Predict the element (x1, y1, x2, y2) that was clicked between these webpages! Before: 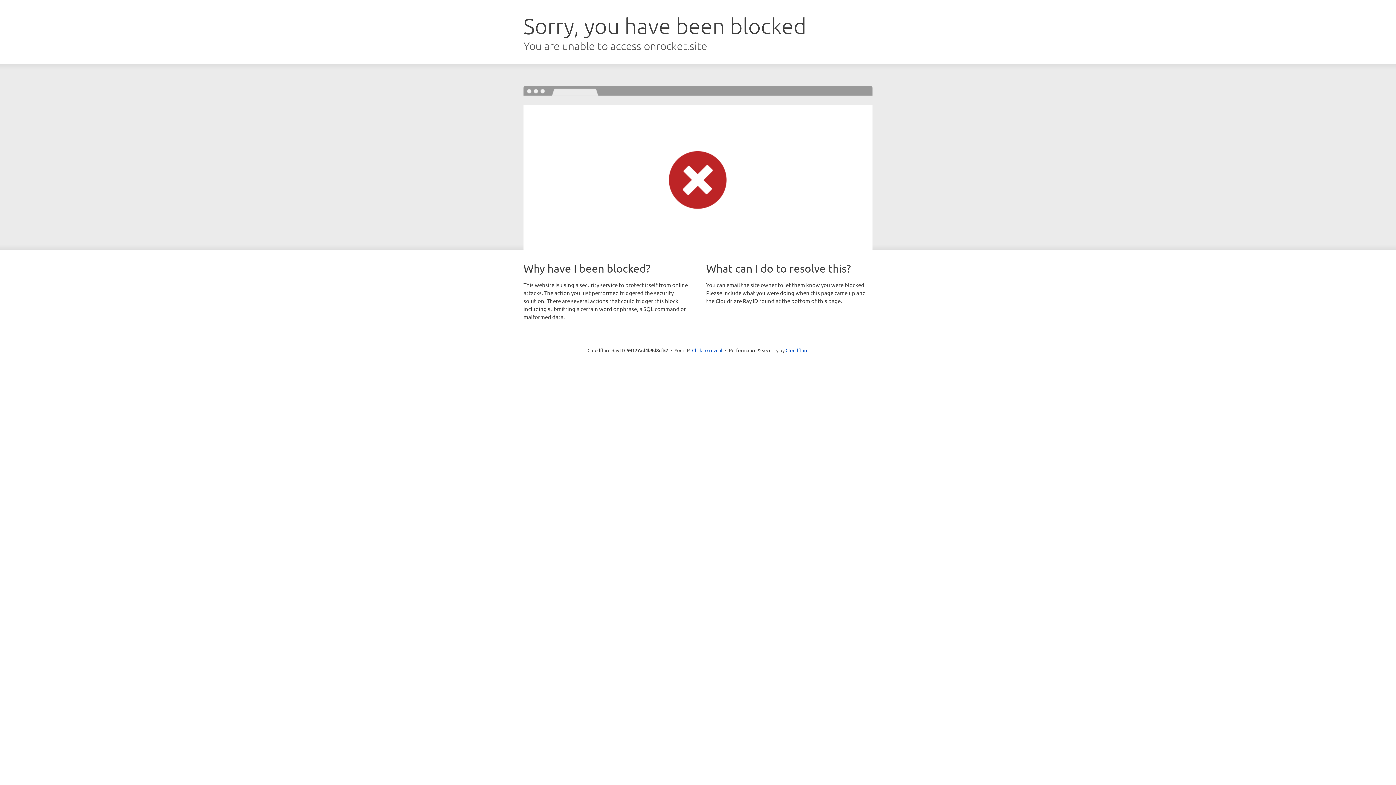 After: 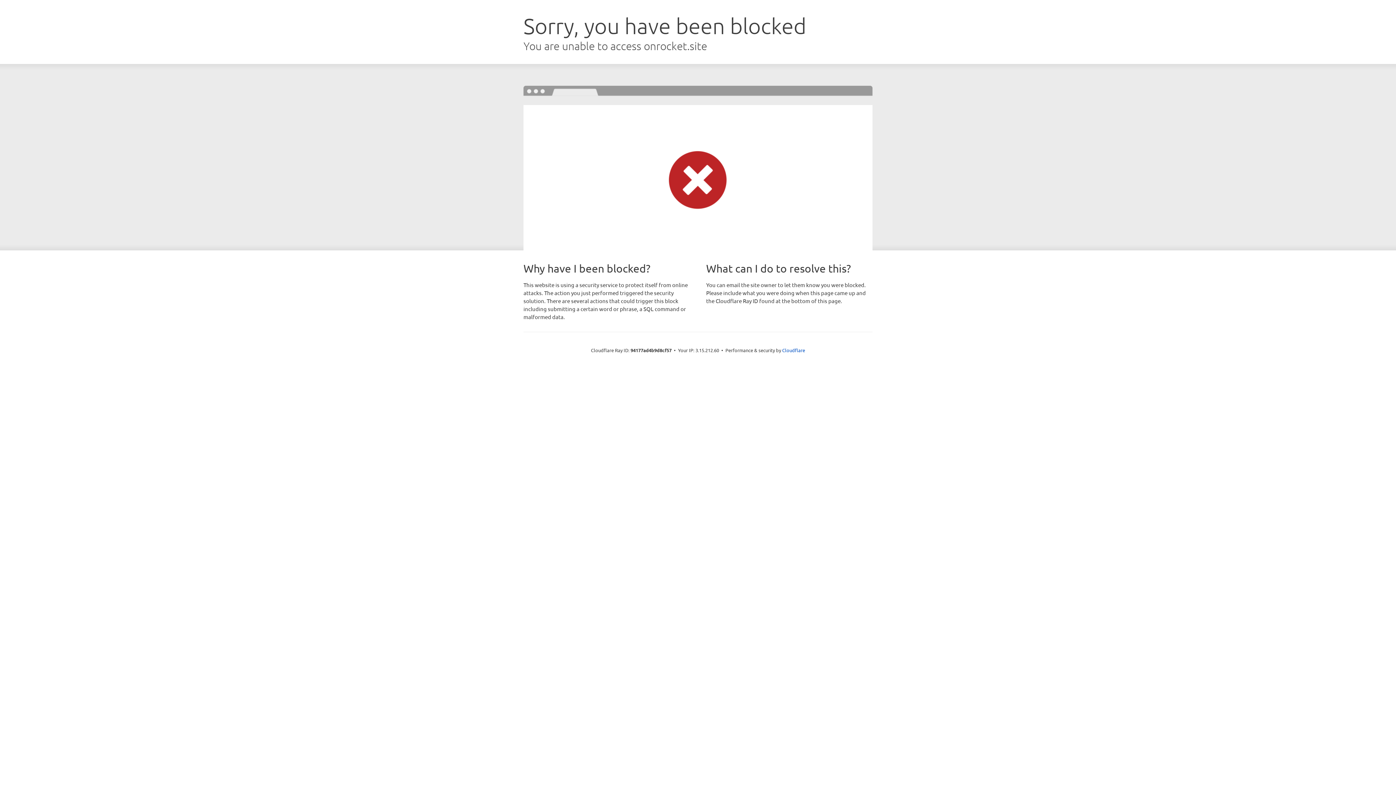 Action: bbox: (692, 346, 722, 353) label: Click to reveal